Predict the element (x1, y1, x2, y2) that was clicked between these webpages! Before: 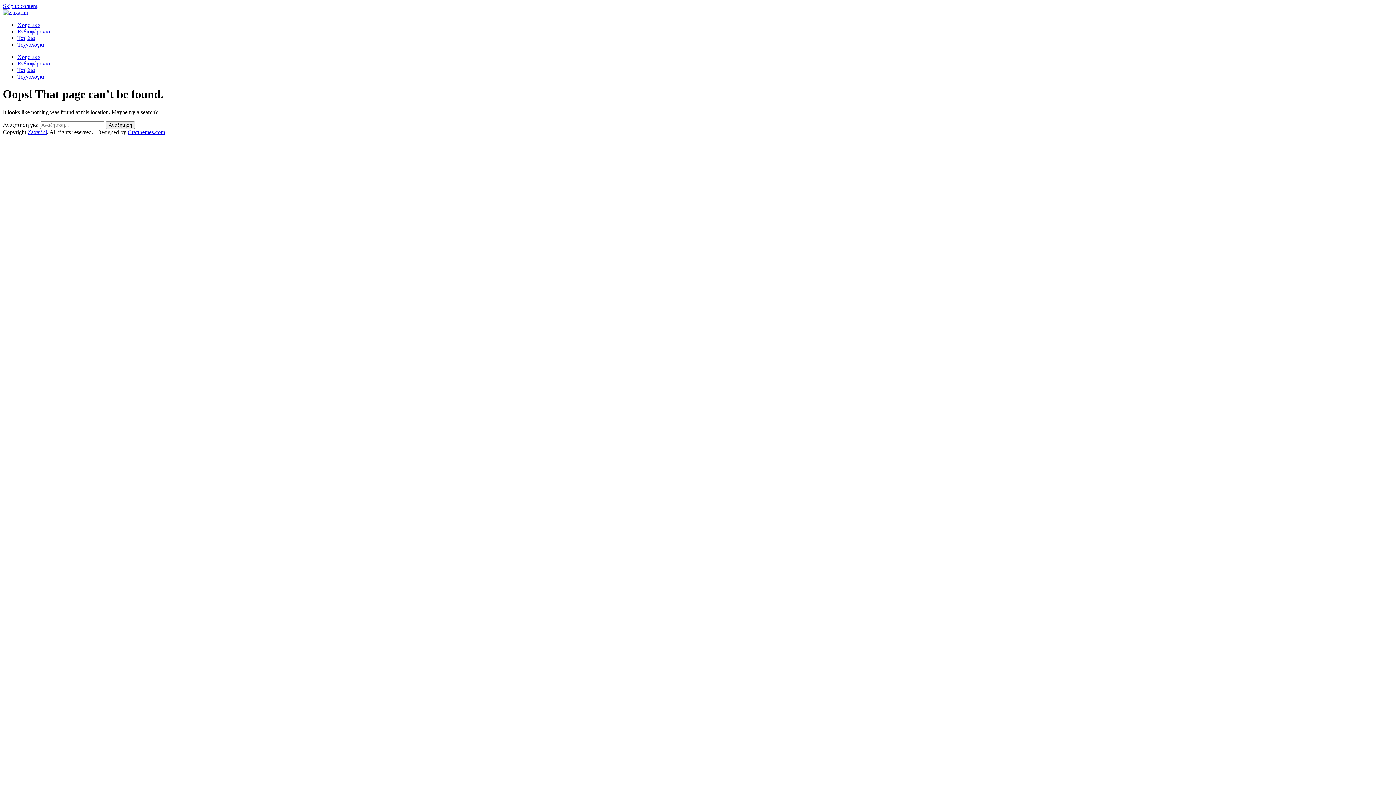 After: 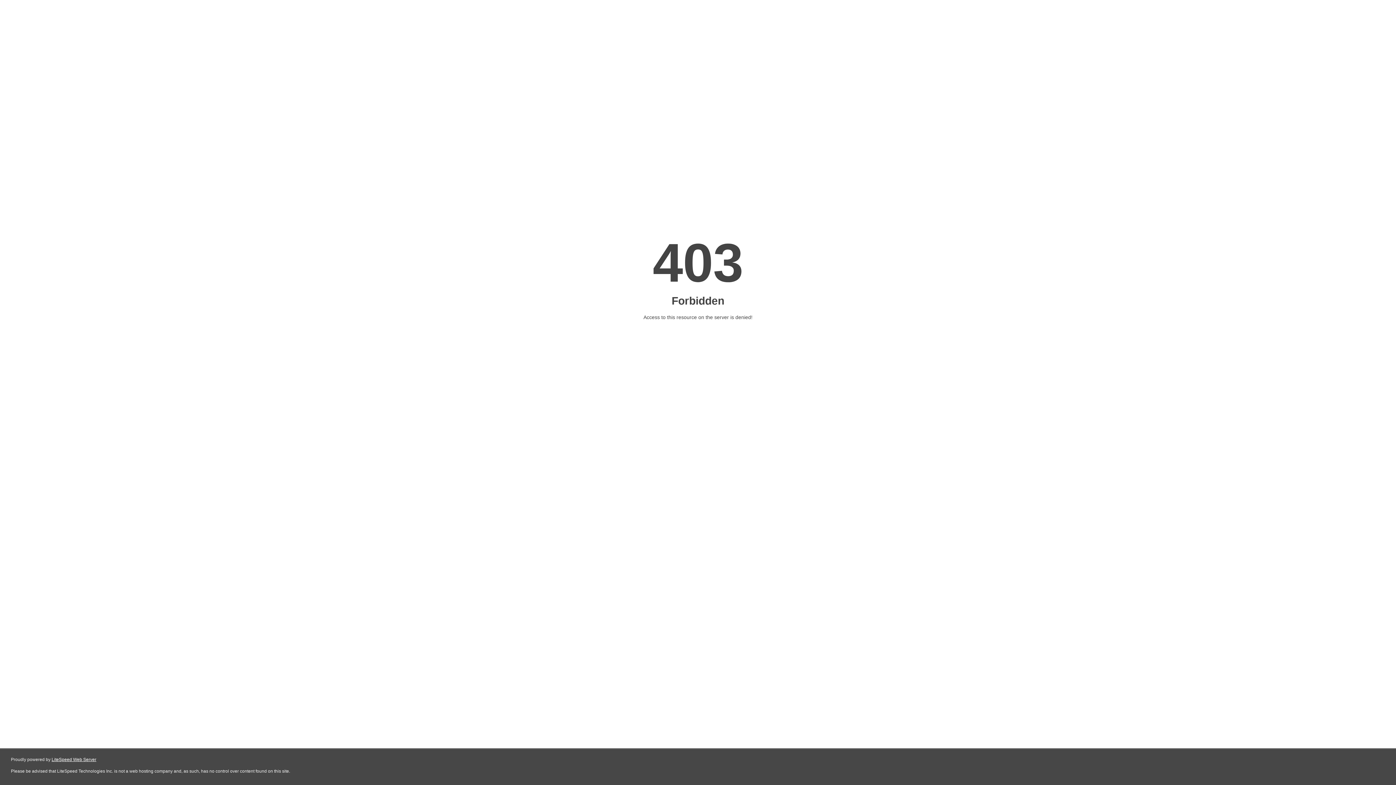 Action: bbox: (127, 129, 165, 135) label: Crafthemes.com